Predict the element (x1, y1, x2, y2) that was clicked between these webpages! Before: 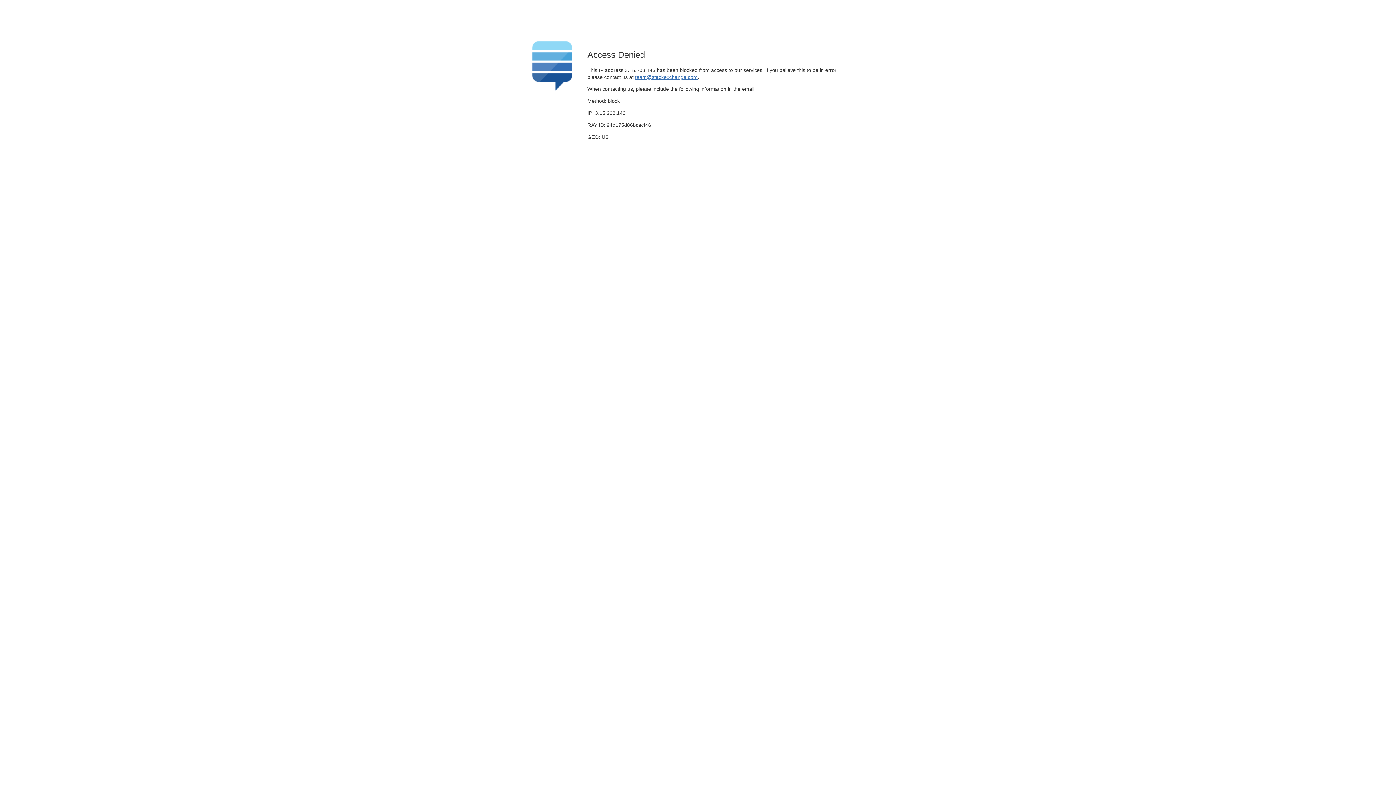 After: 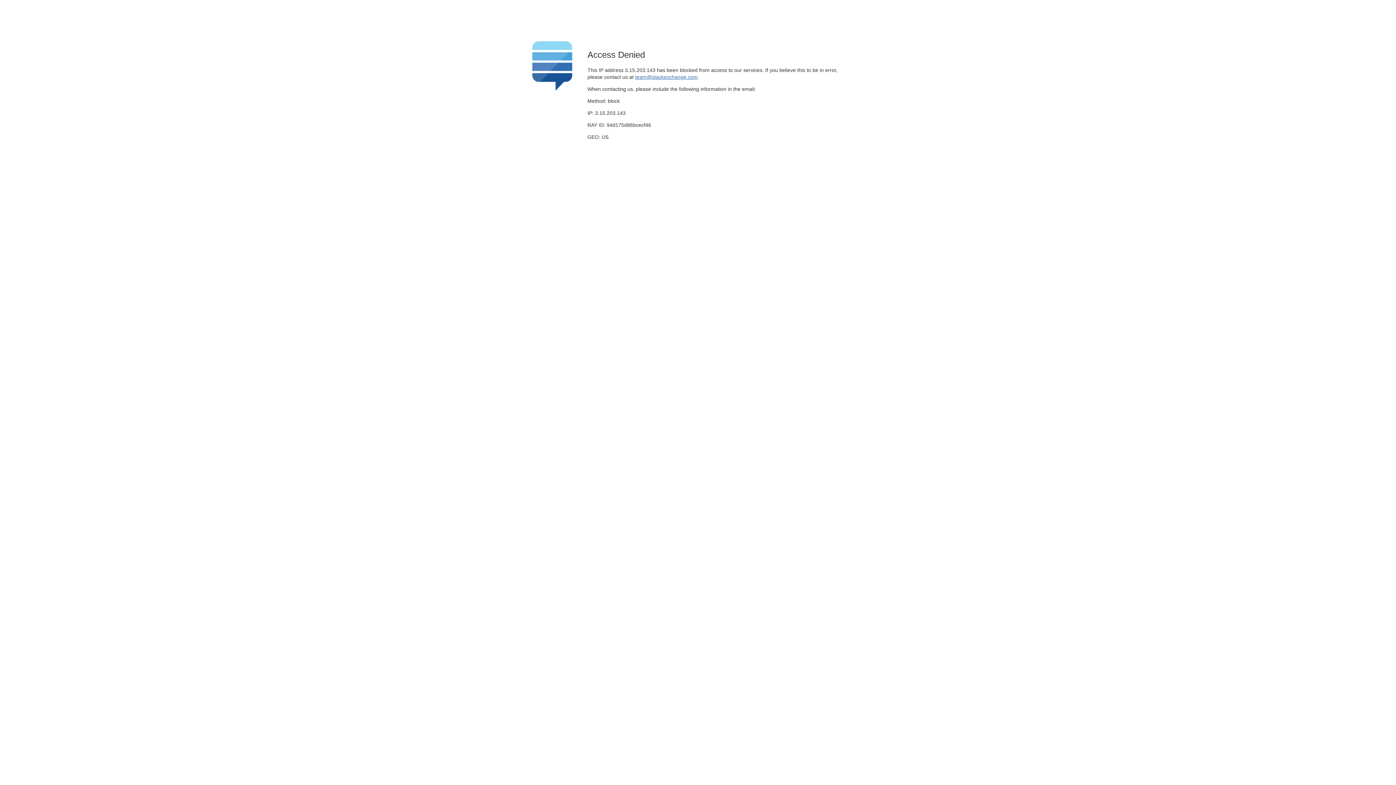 Action: bbox: (635, 74, 697, 79) label: team@stackexchange.com